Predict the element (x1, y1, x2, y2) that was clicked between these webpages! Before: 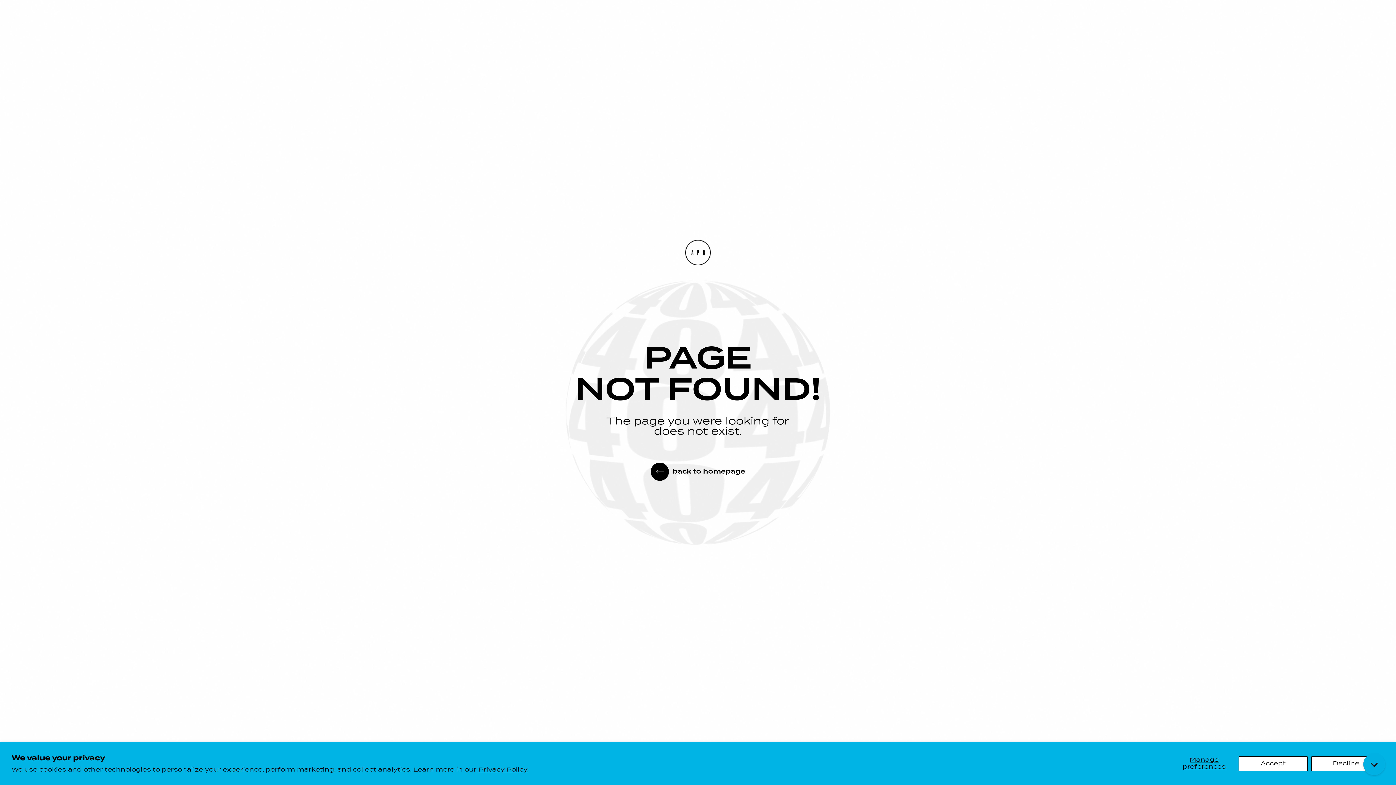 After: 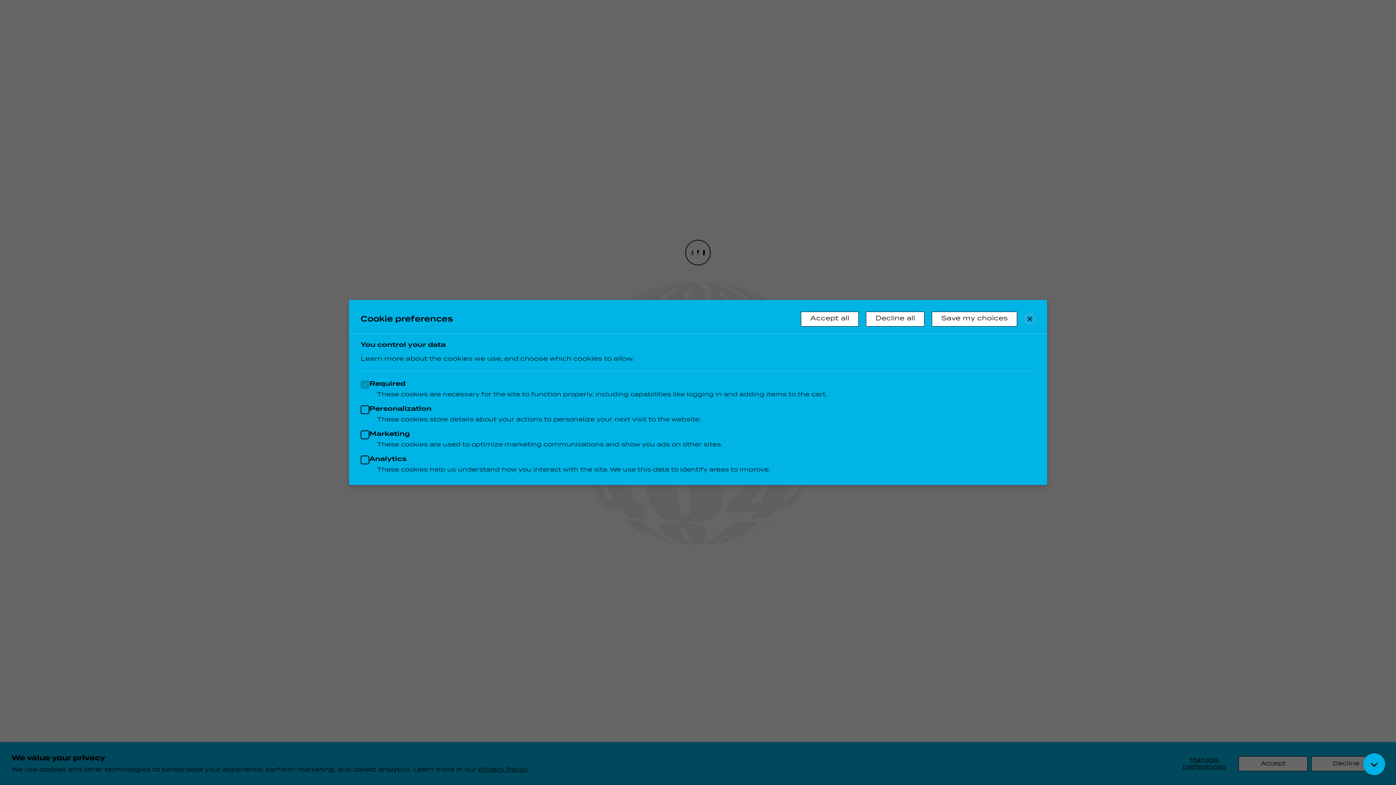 Action: label: Manage preferences bbox: (1173, 756, 1235, 771)